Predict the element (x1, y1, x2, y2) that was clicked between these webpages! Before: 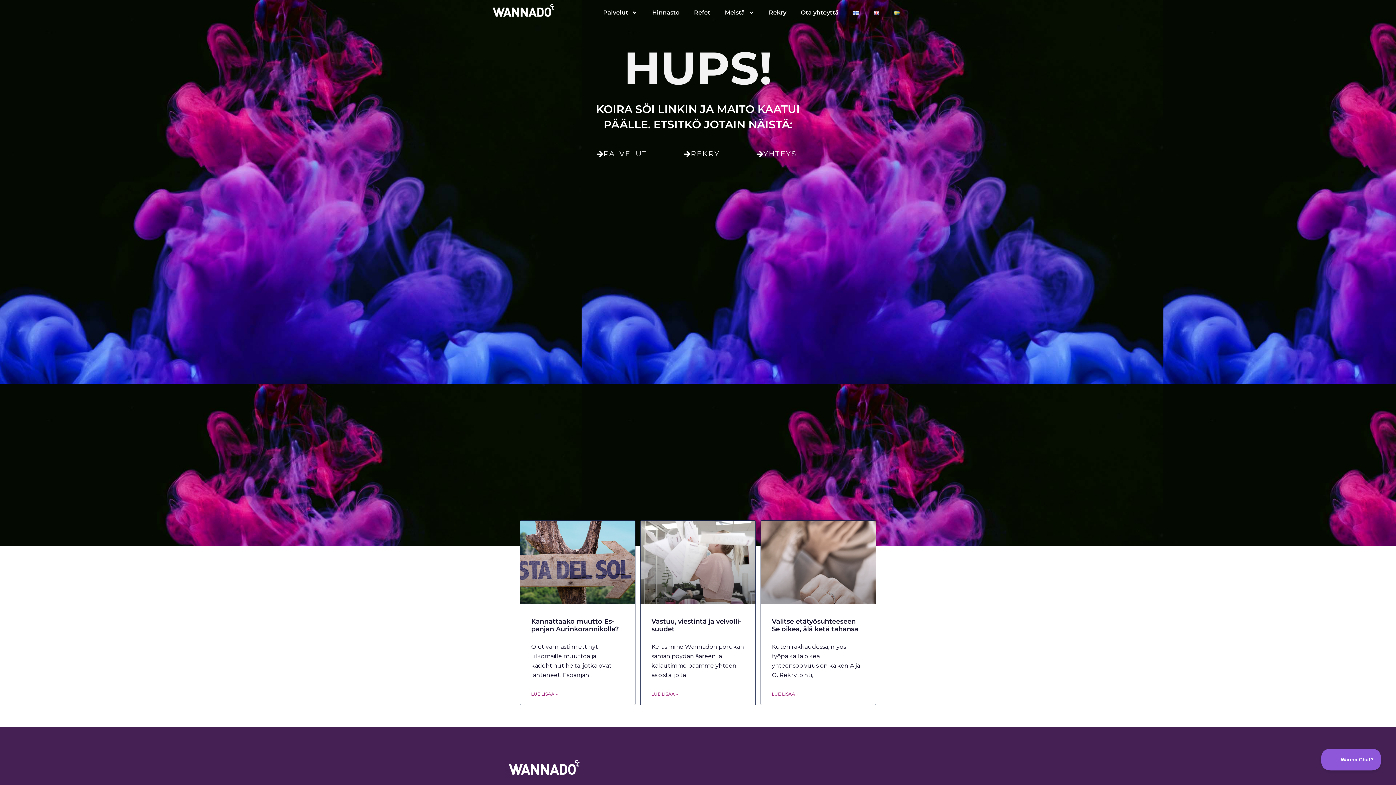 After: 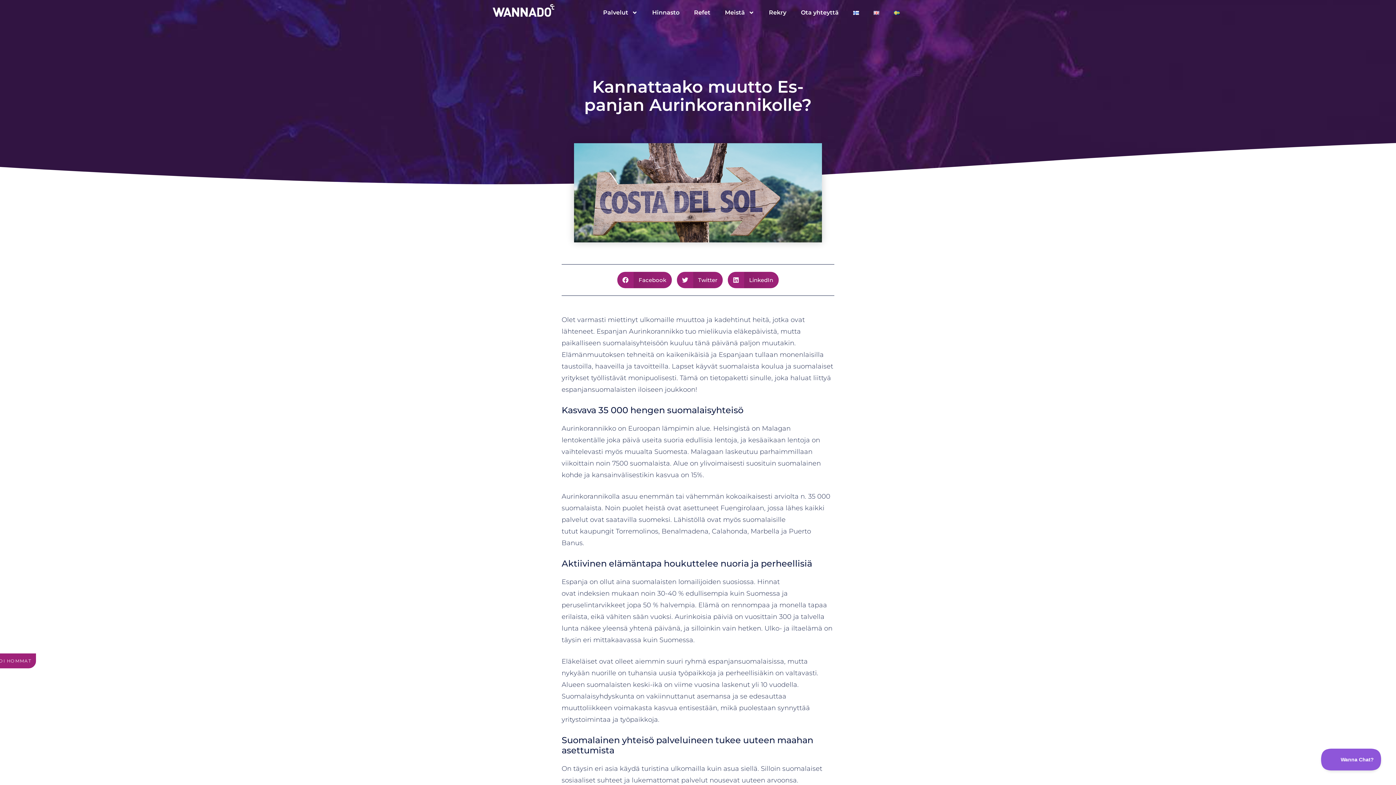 Action: bbox: (520, 521, 635, 603)